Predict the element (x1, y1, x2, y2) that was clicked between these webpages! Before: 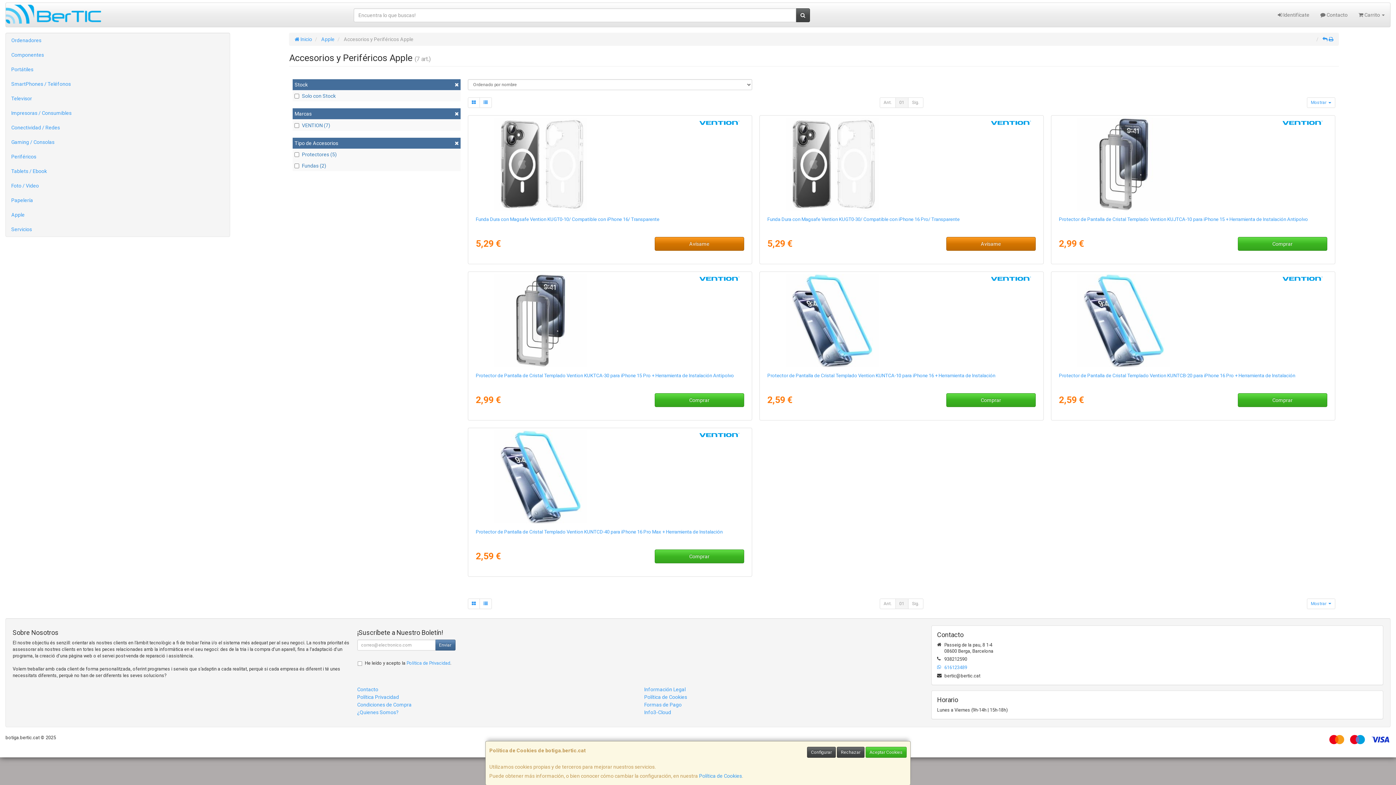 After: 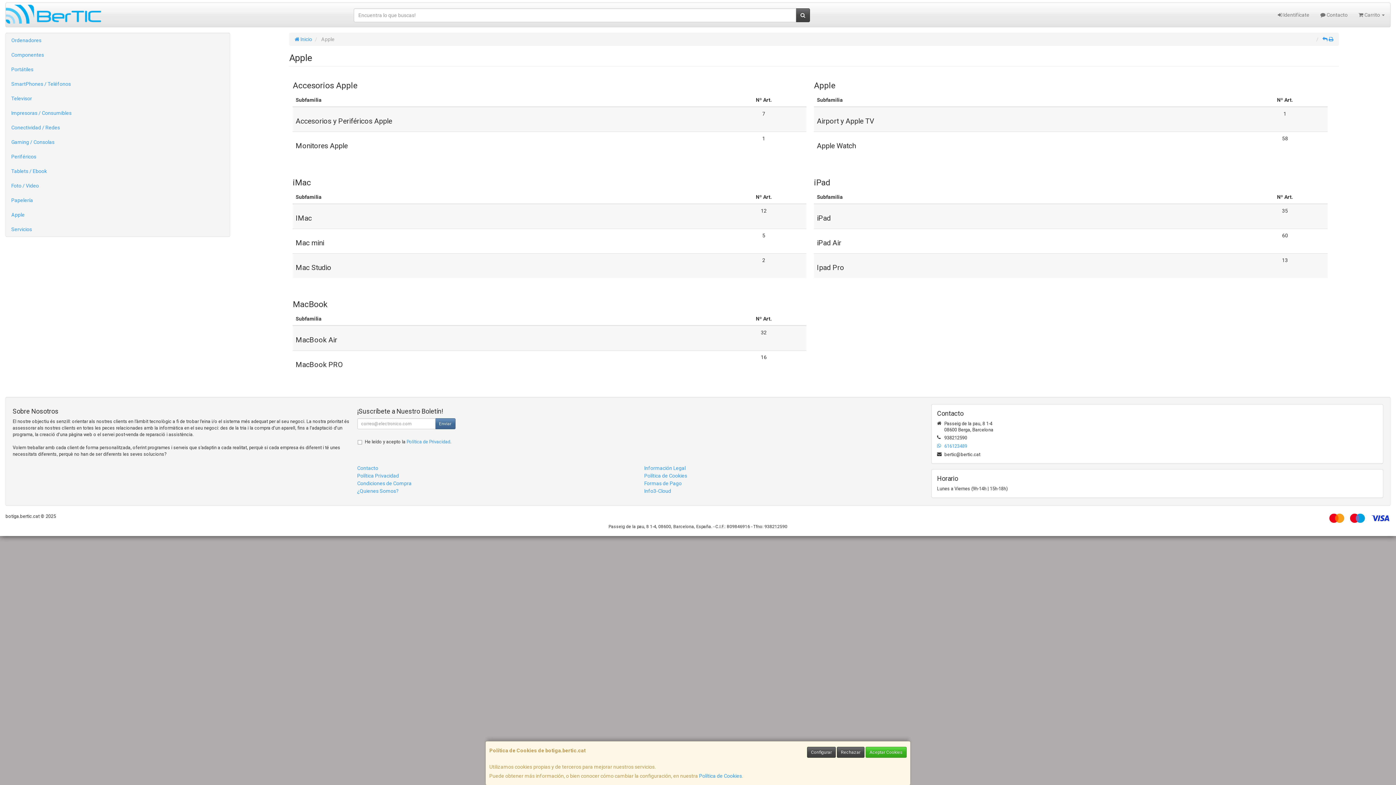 Action: label: Apple bbox: (321, 36, 334, 42)